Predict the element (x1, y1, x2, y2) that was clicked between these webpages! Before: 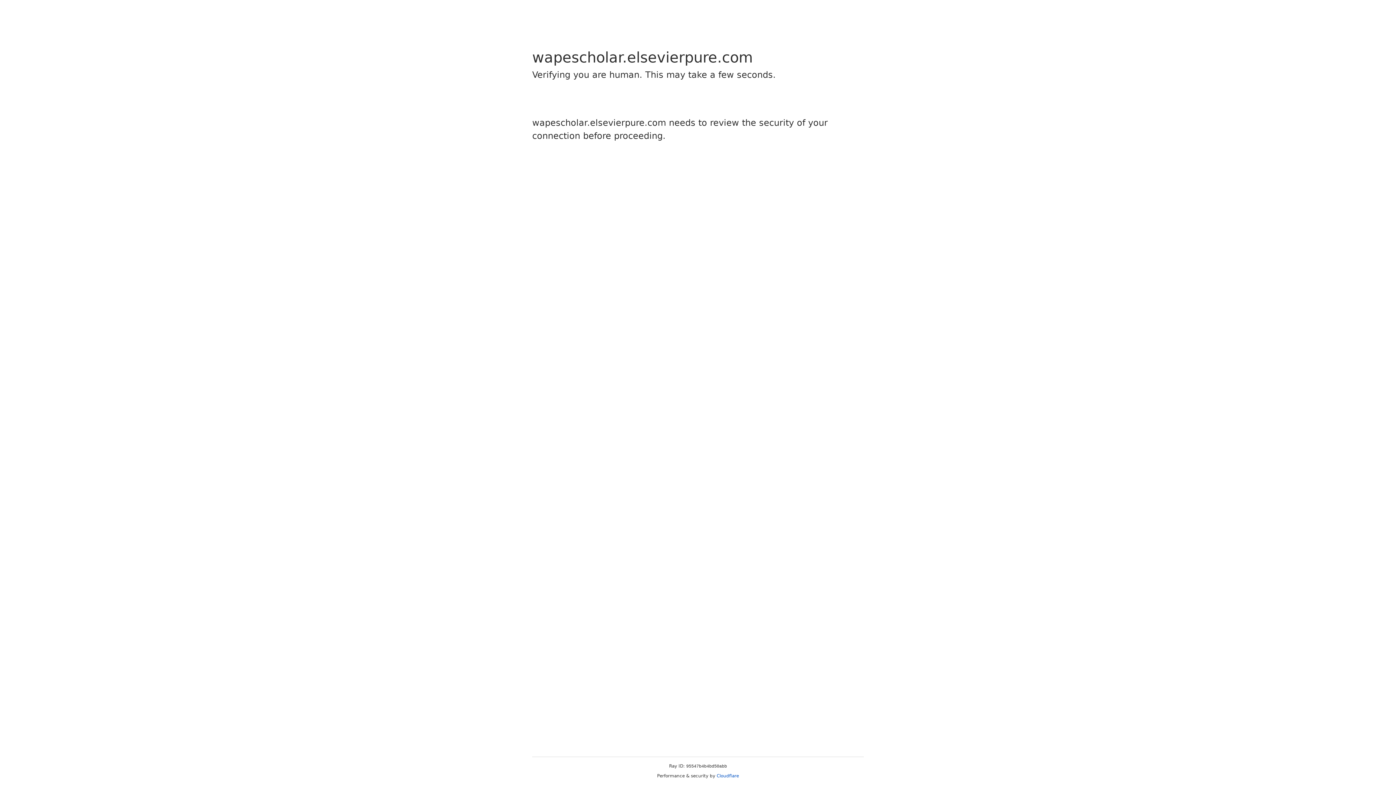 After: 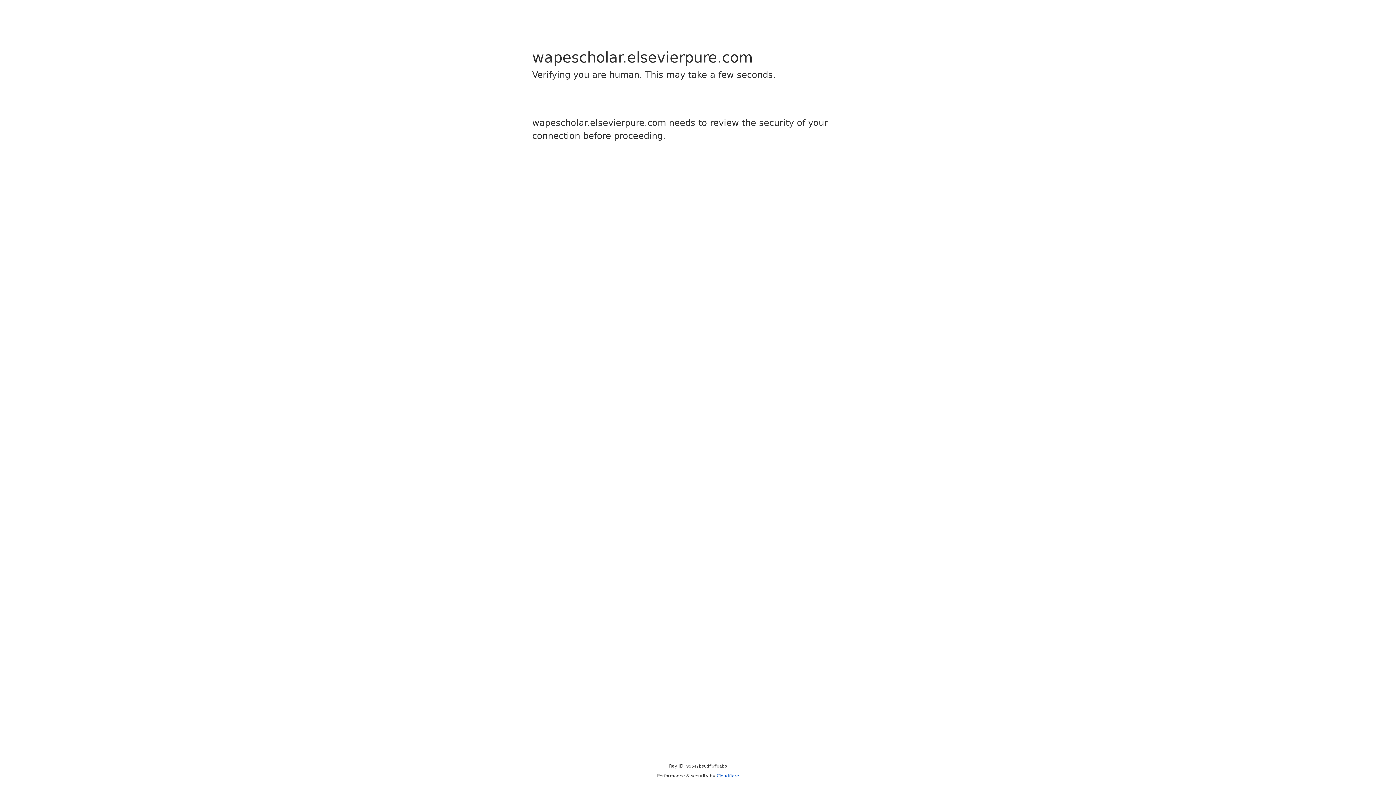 Action: bbox: (716, 773, 739, 778) label: Cloudflare